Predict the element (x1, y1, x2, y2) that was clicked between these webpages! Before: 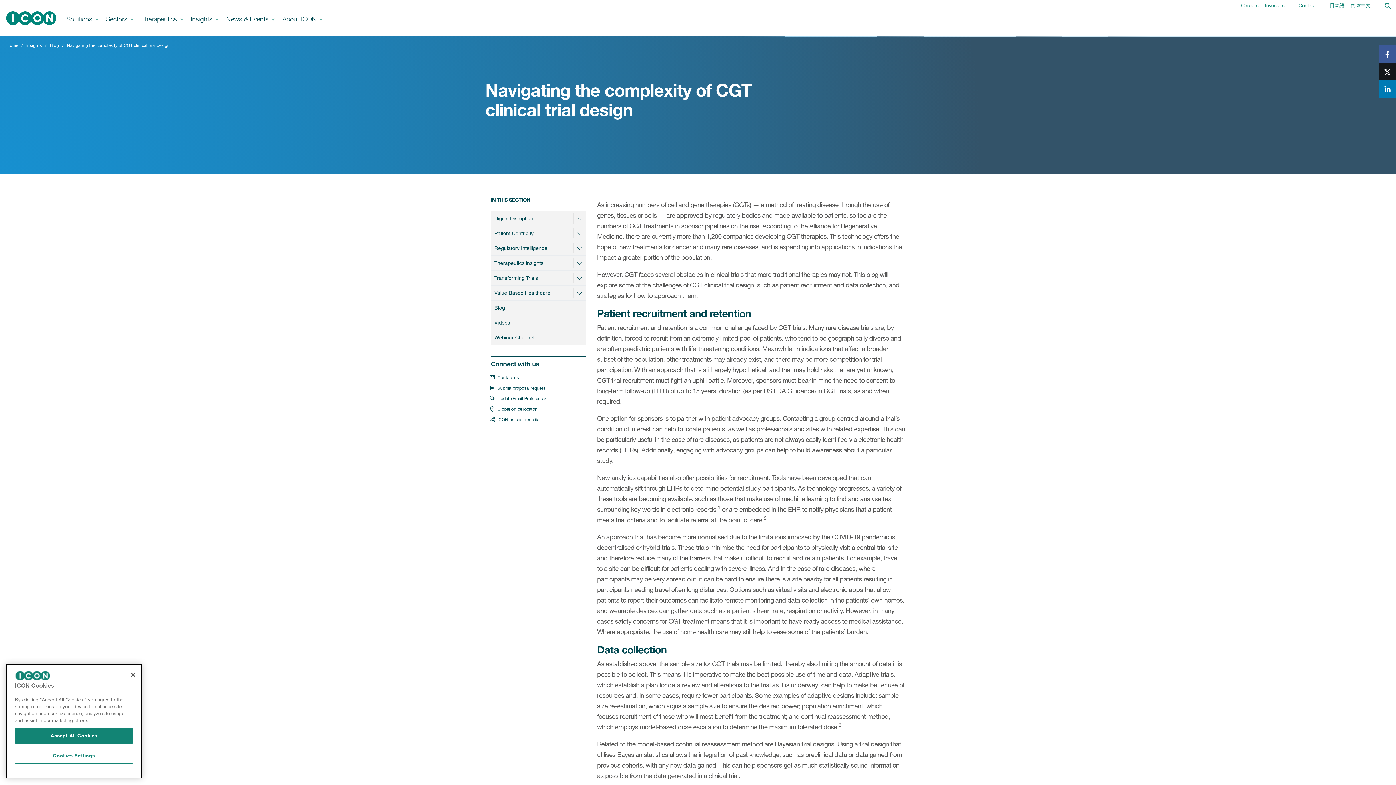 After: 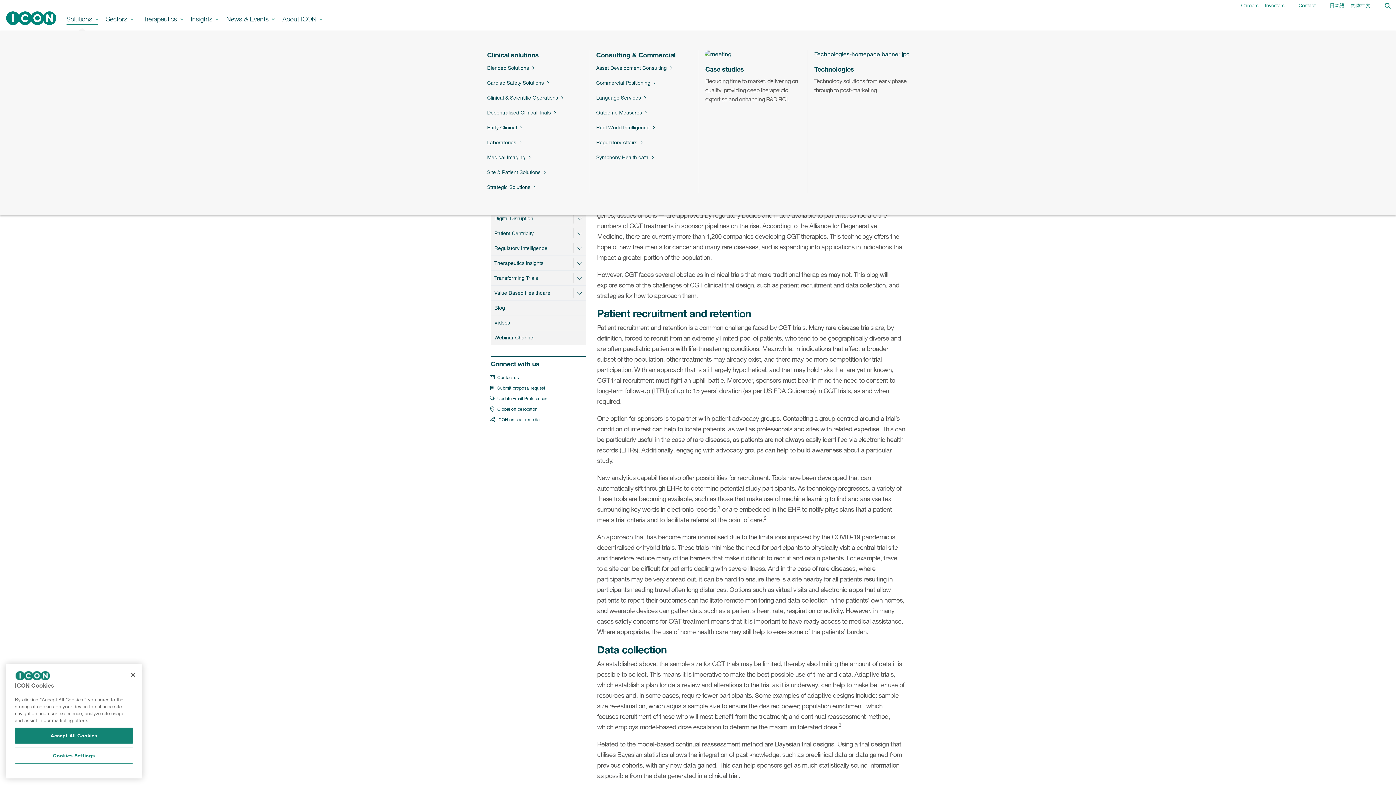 Action: bbox: (66, 12, 98, 25) label: Solutions 